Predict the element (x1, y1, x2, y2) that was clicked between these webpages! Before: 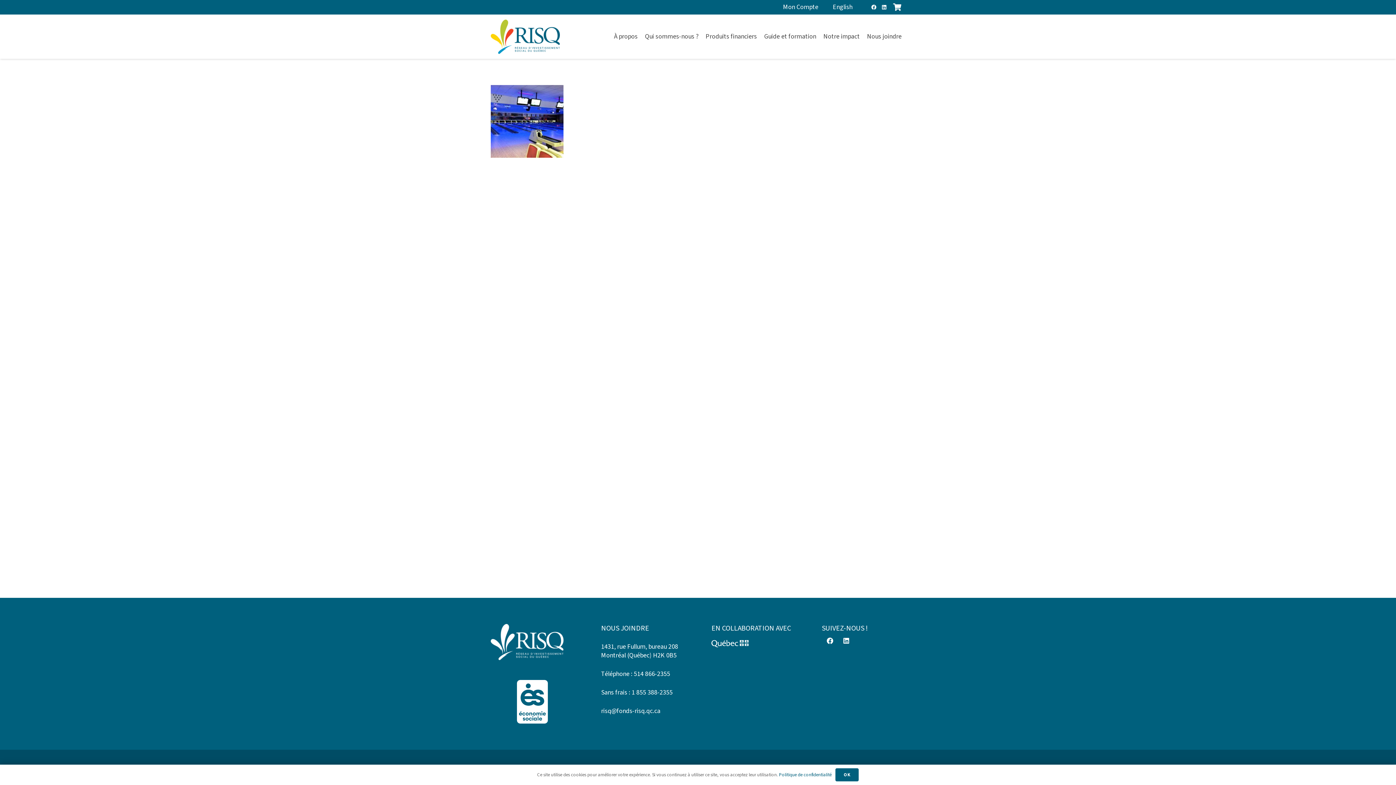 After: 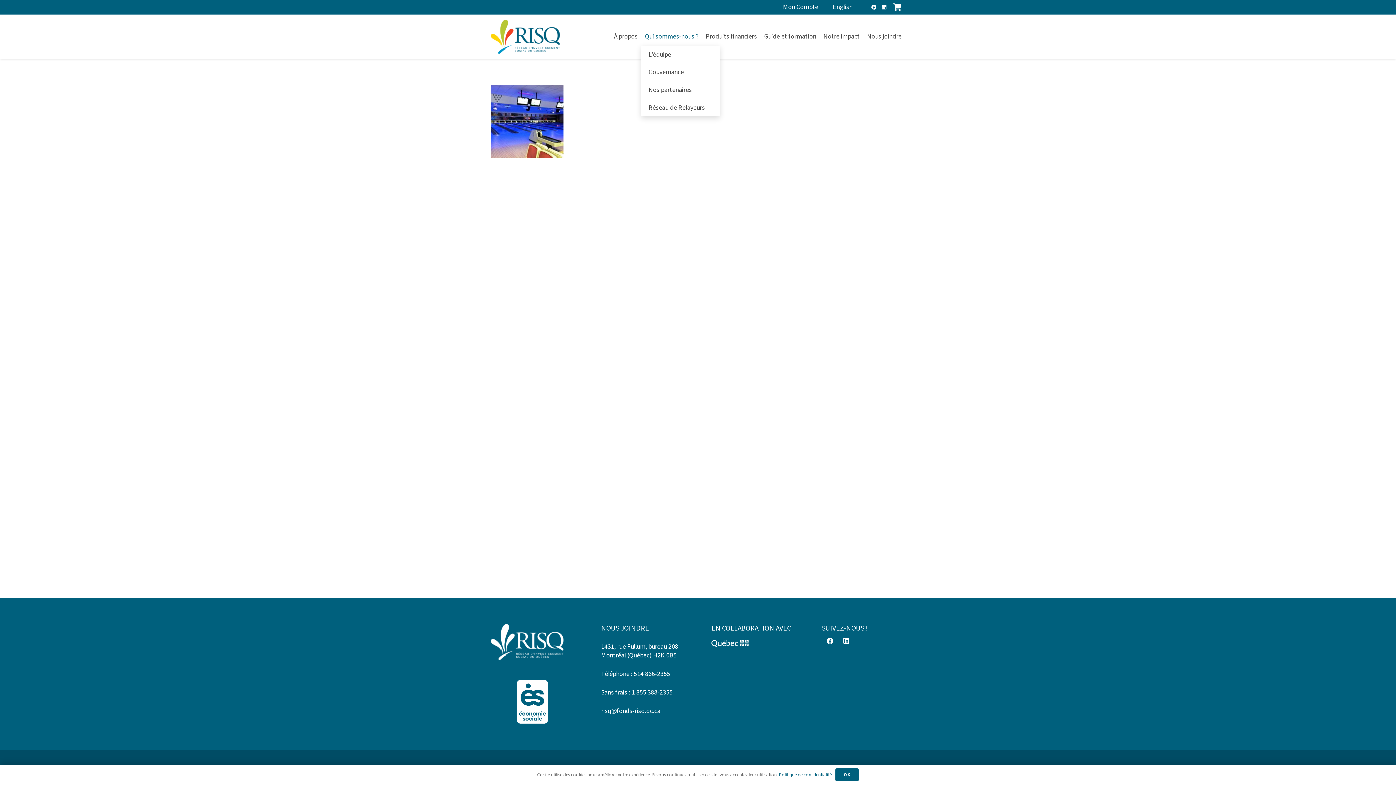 Action: label: Qui sommes-nous ? bbox: (641, 27, 702, 45)